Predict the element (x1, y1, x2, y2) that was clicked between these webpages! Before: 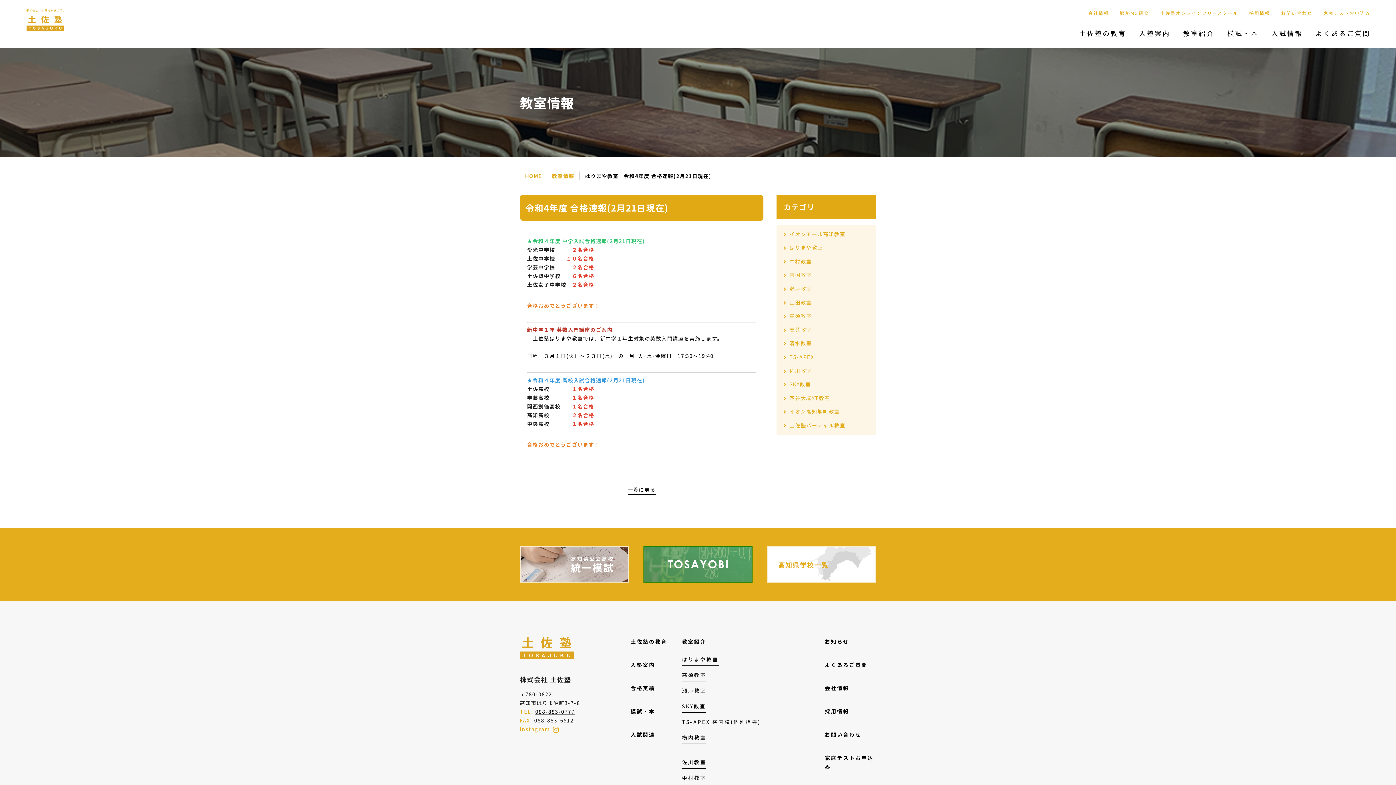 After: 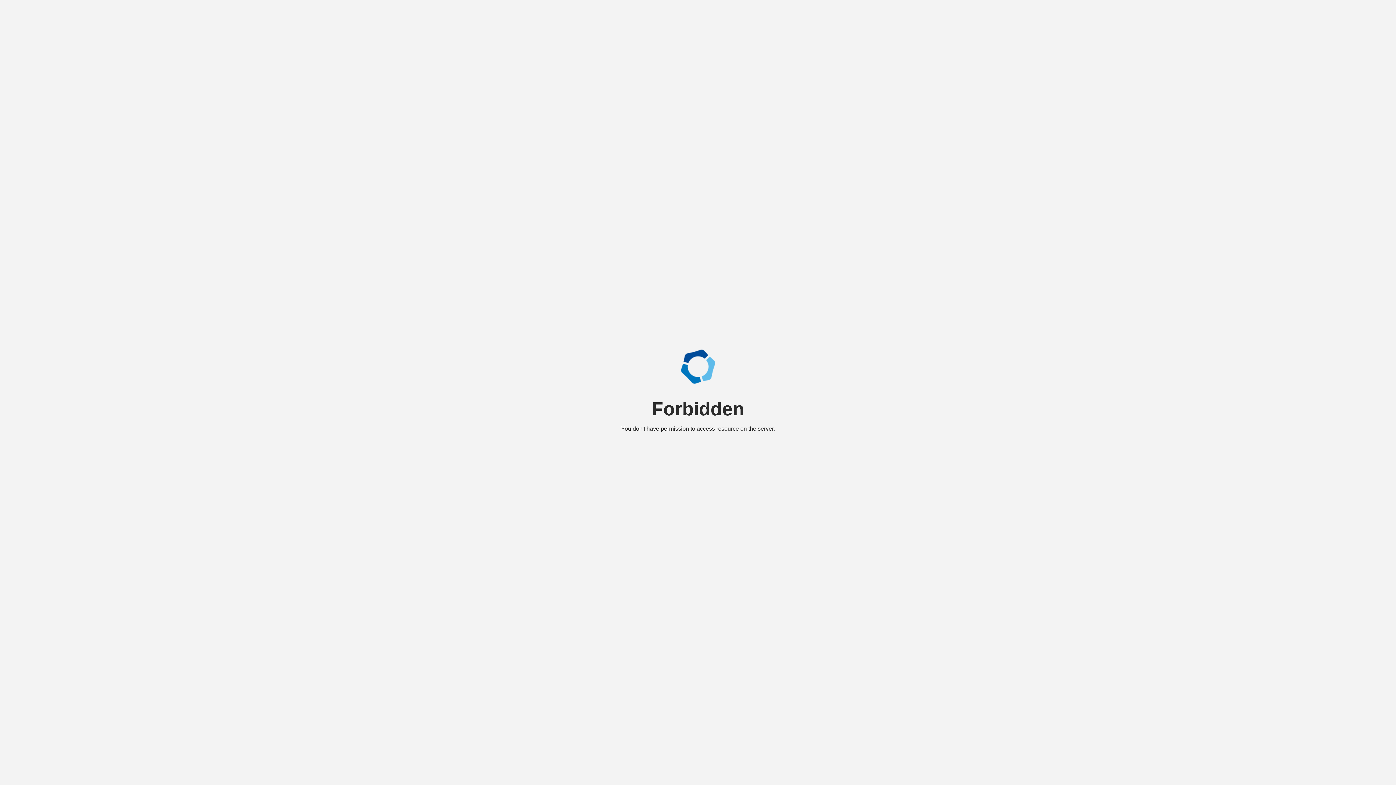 Action: bbox: (783, 421, 845, 429) label: 土佐塾バーチャル教室